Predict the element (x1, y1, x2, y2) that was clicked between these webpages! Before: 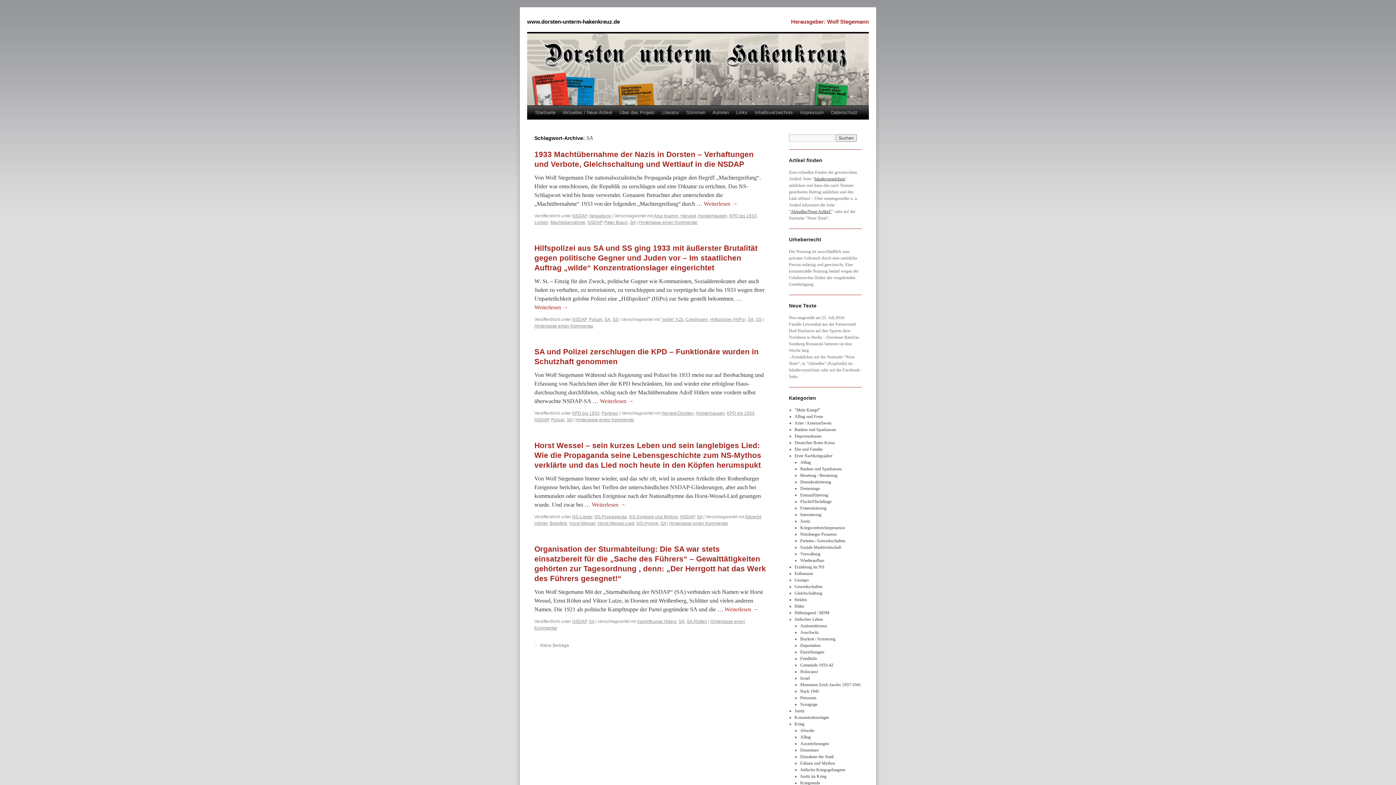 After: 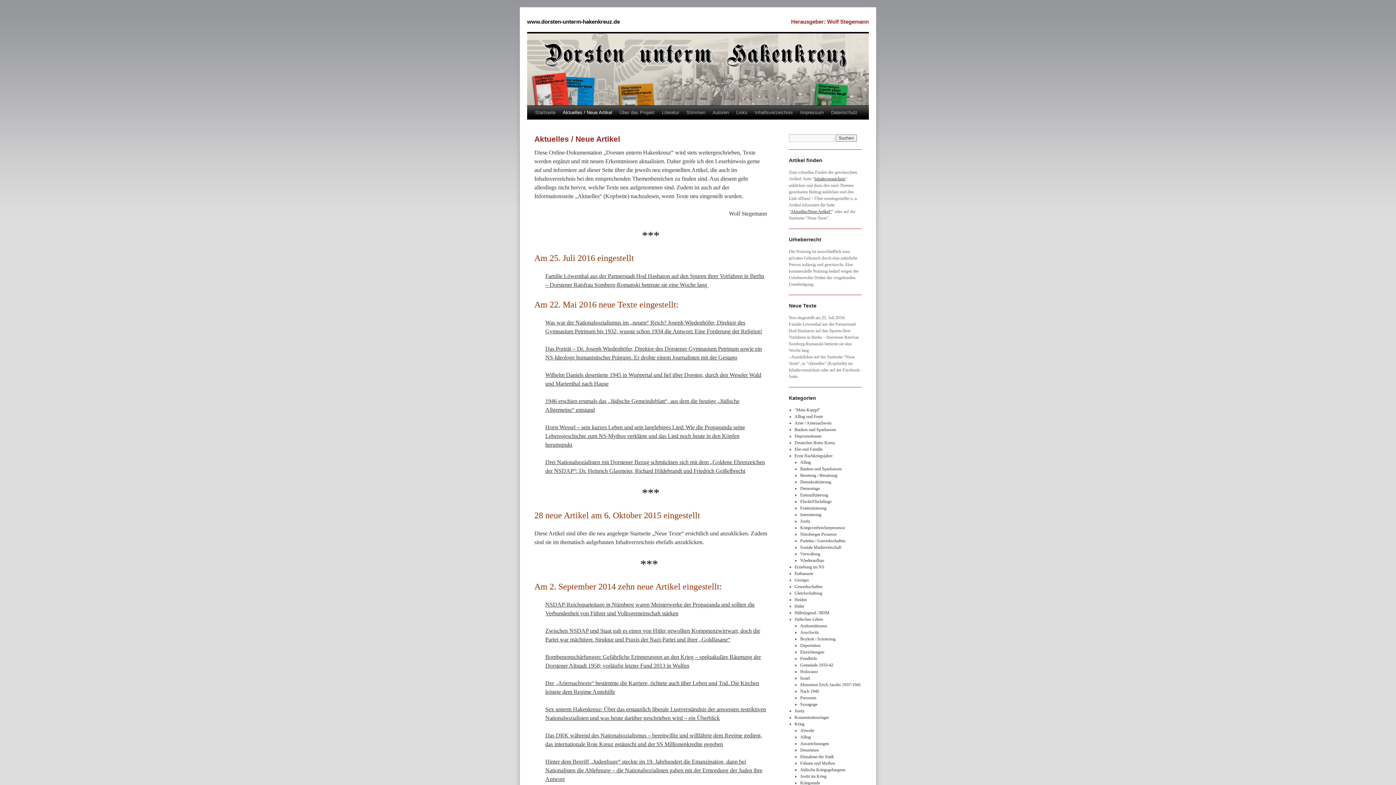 Action: bbox: (559, 105, 616, 119) label: Aktuelles / Neue Artikel